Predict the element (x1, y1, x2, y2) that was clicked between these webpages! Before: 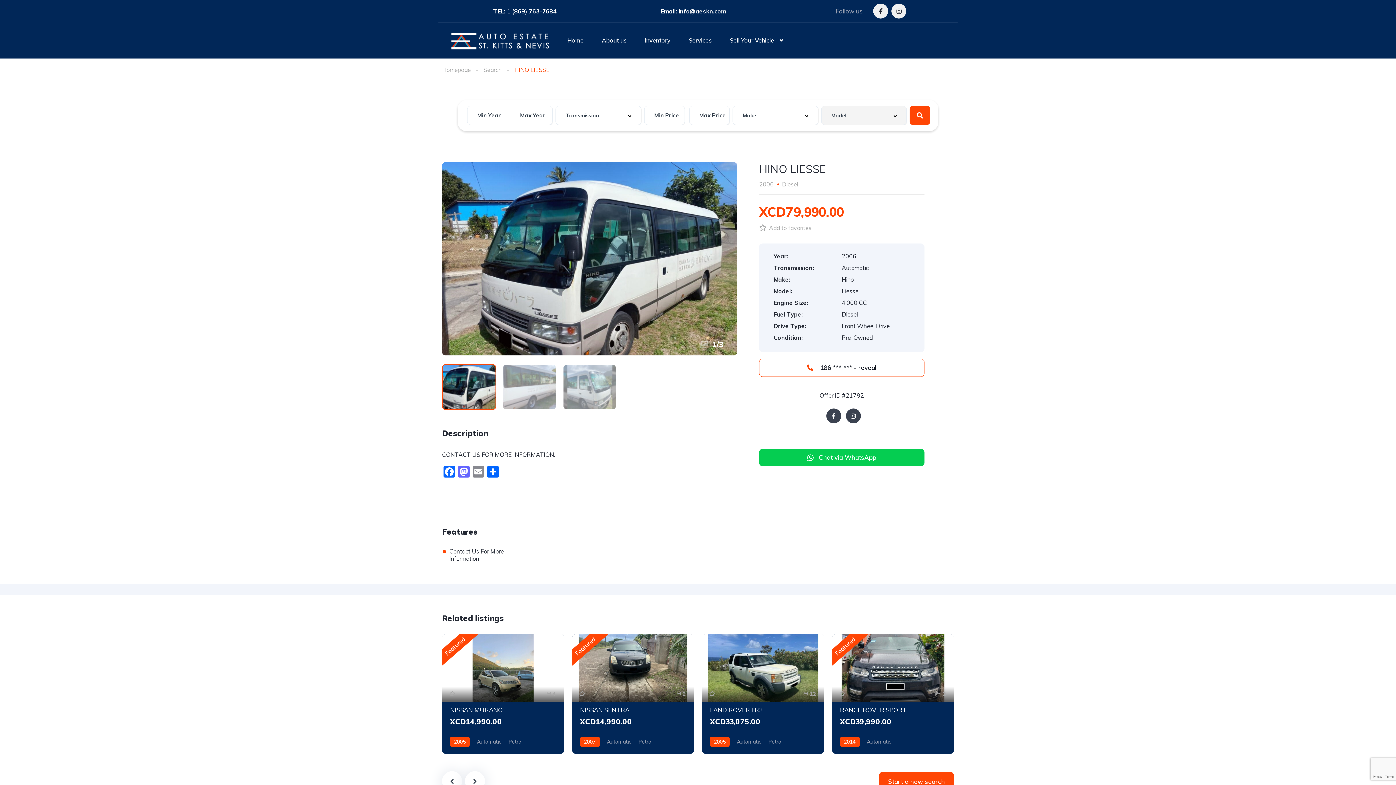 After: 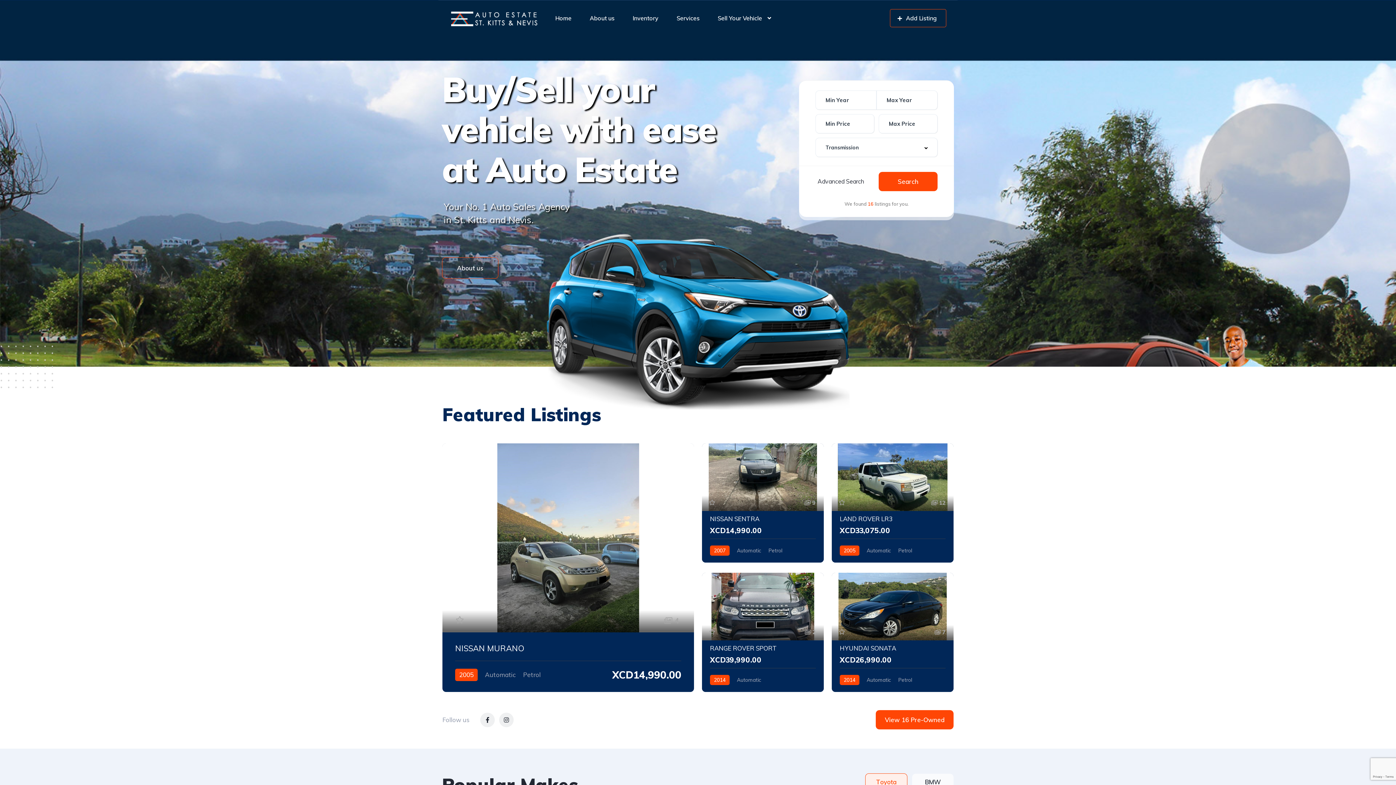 Action: label: Home bbox: (567, 27, 583, 52)